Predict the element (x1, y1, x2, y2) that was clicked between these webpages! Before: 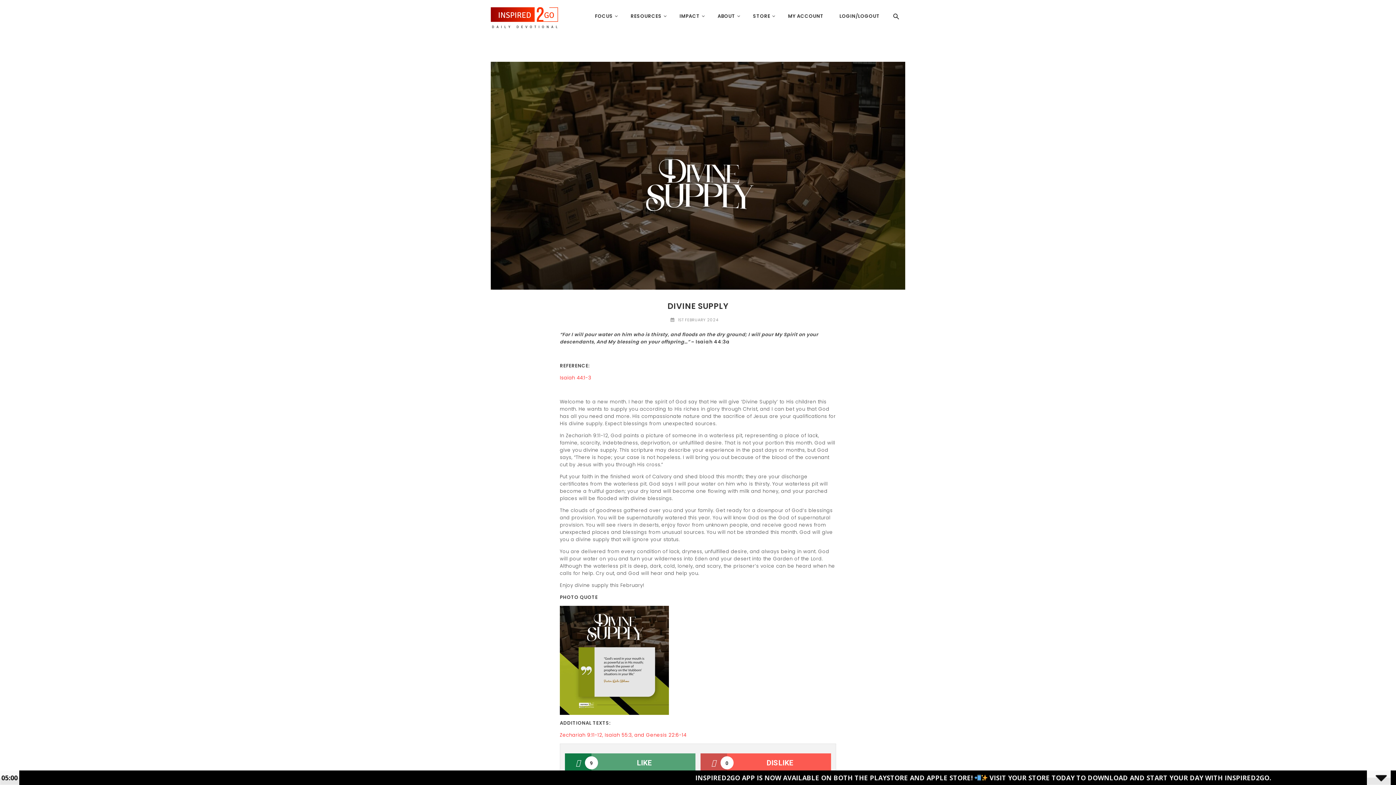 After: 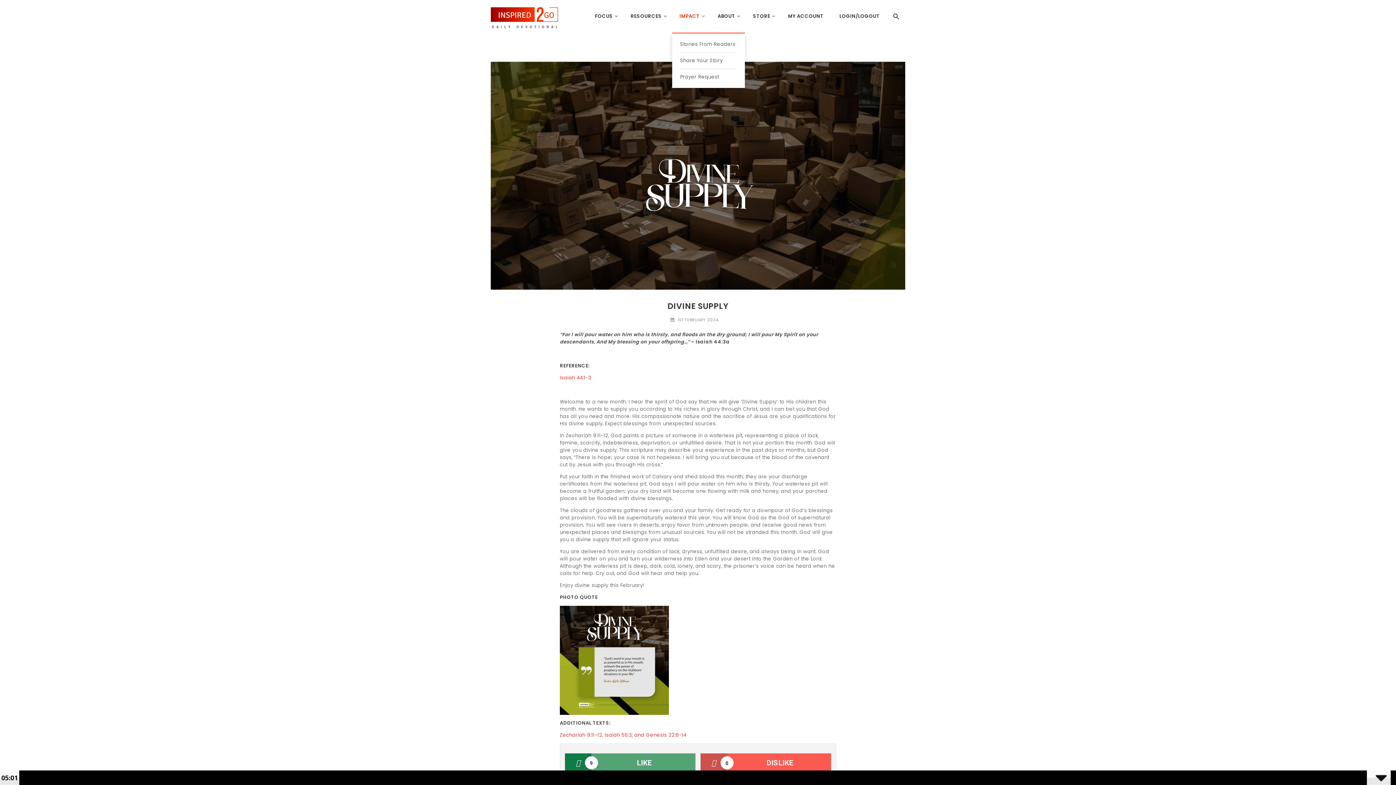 Action: bbox: (672, 0, 709, 32) label: IMPACT 